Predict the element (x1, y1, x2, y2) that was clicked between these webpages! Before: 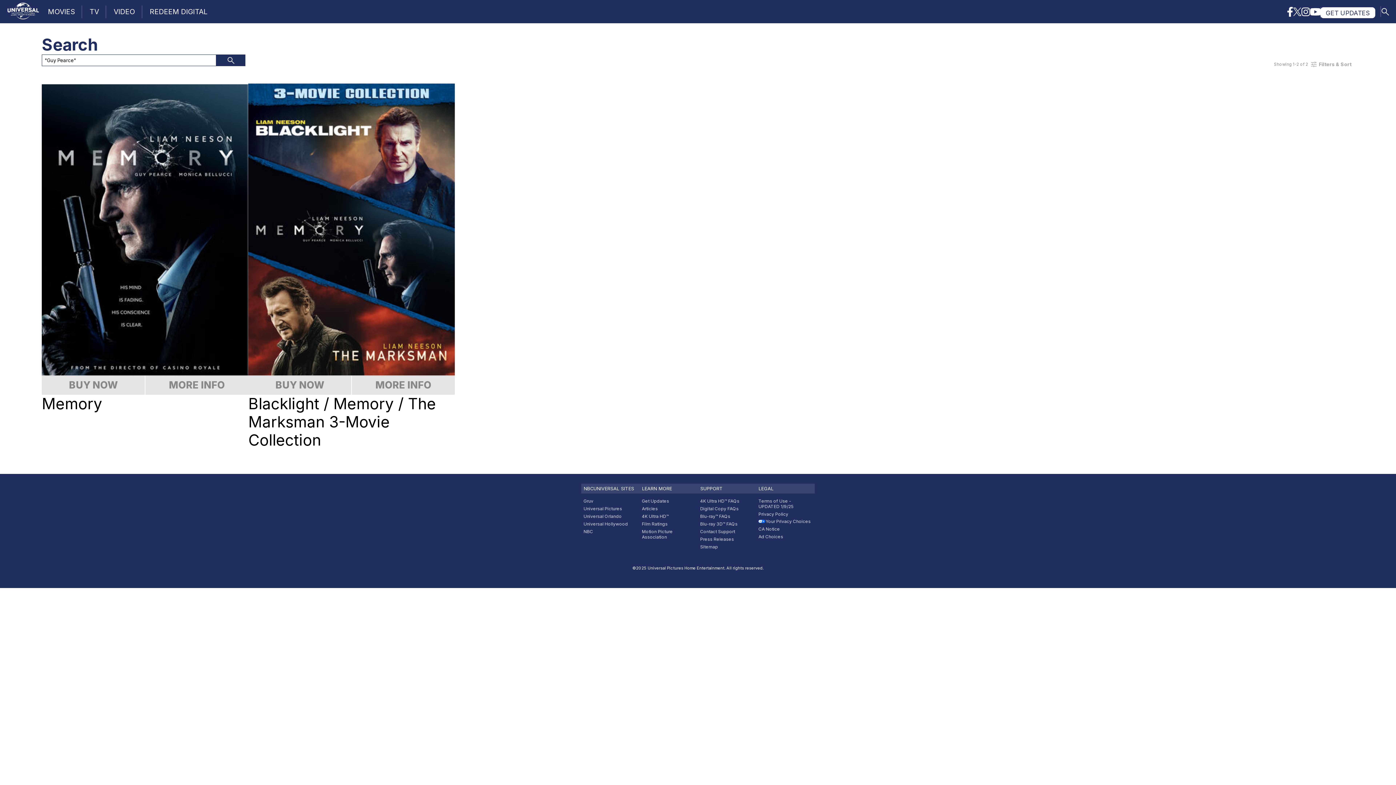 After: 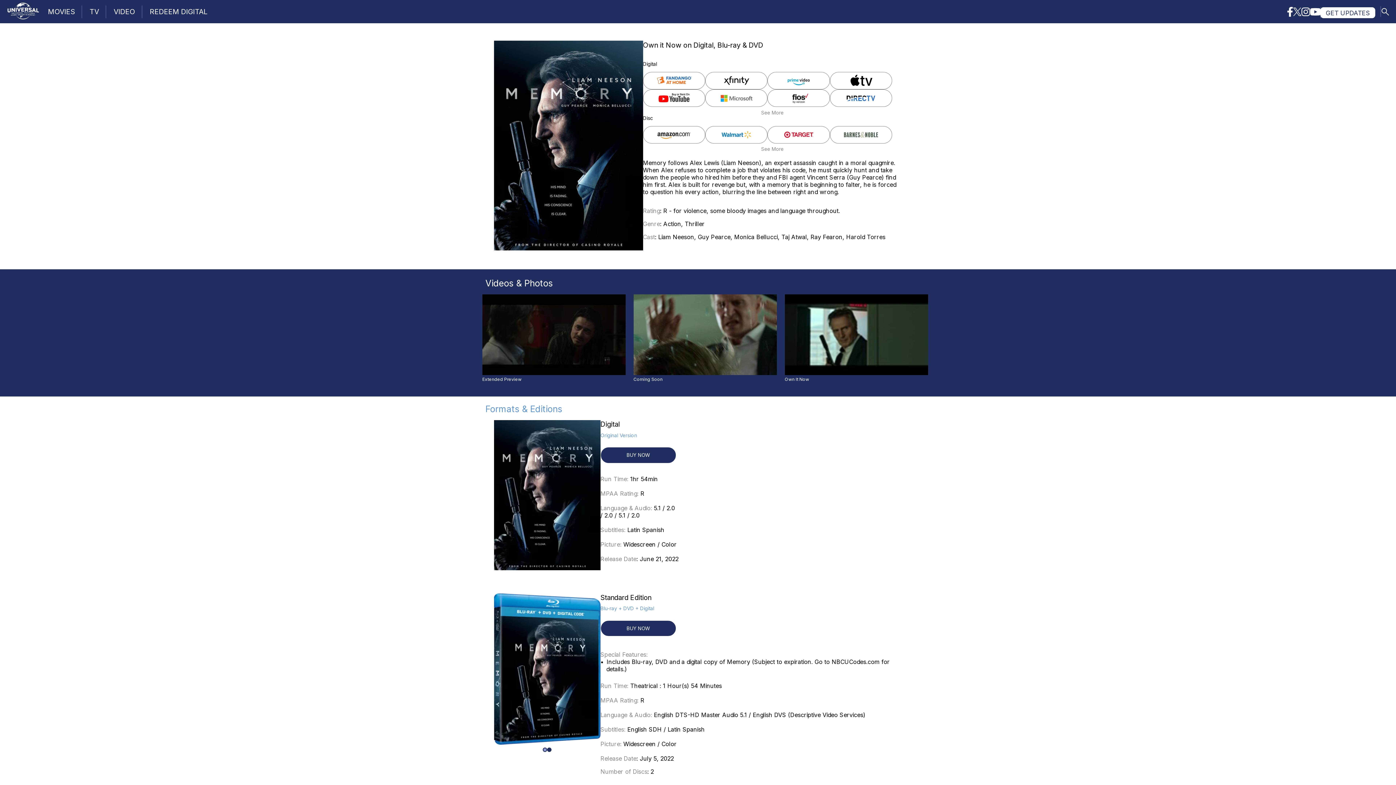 Action: label: MORE INFO bbox: (145, 375, 248, 394)